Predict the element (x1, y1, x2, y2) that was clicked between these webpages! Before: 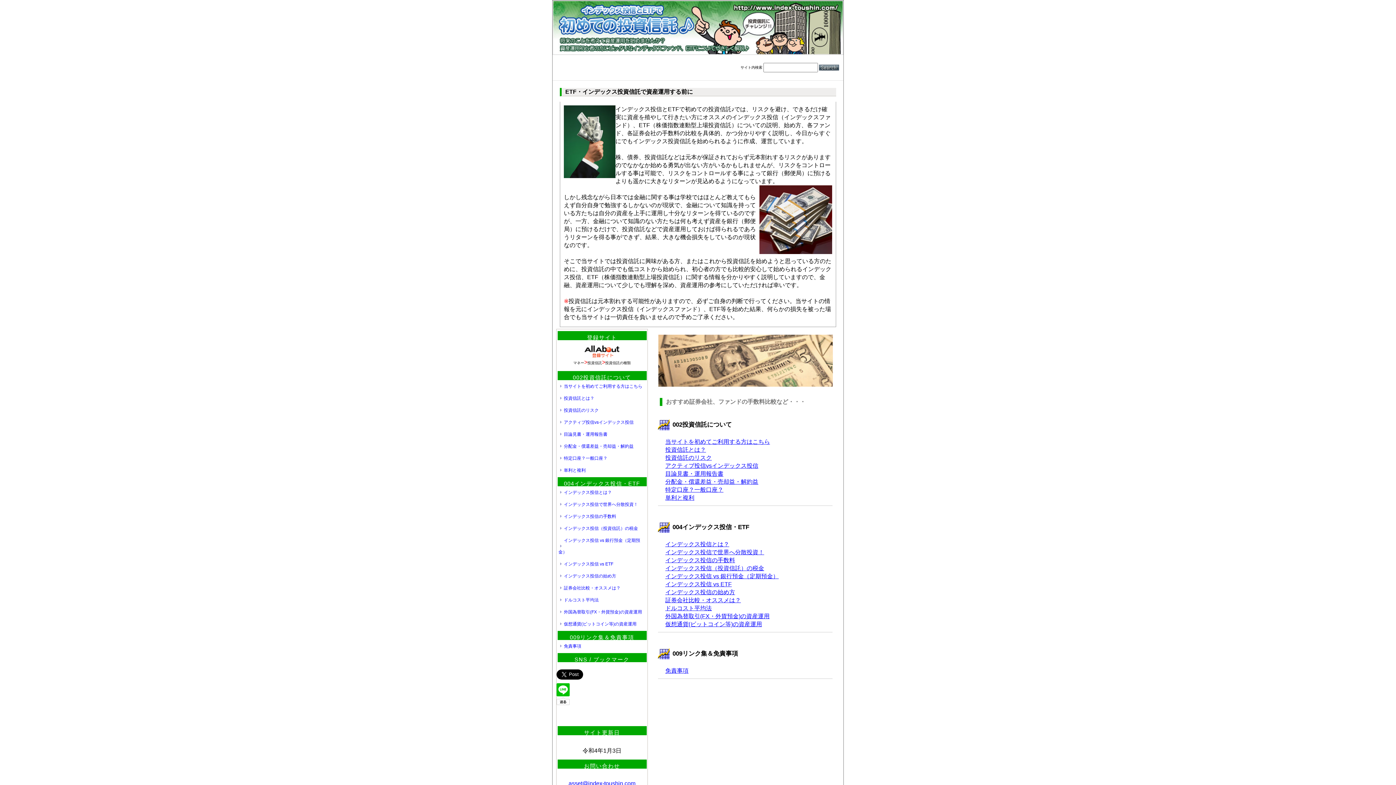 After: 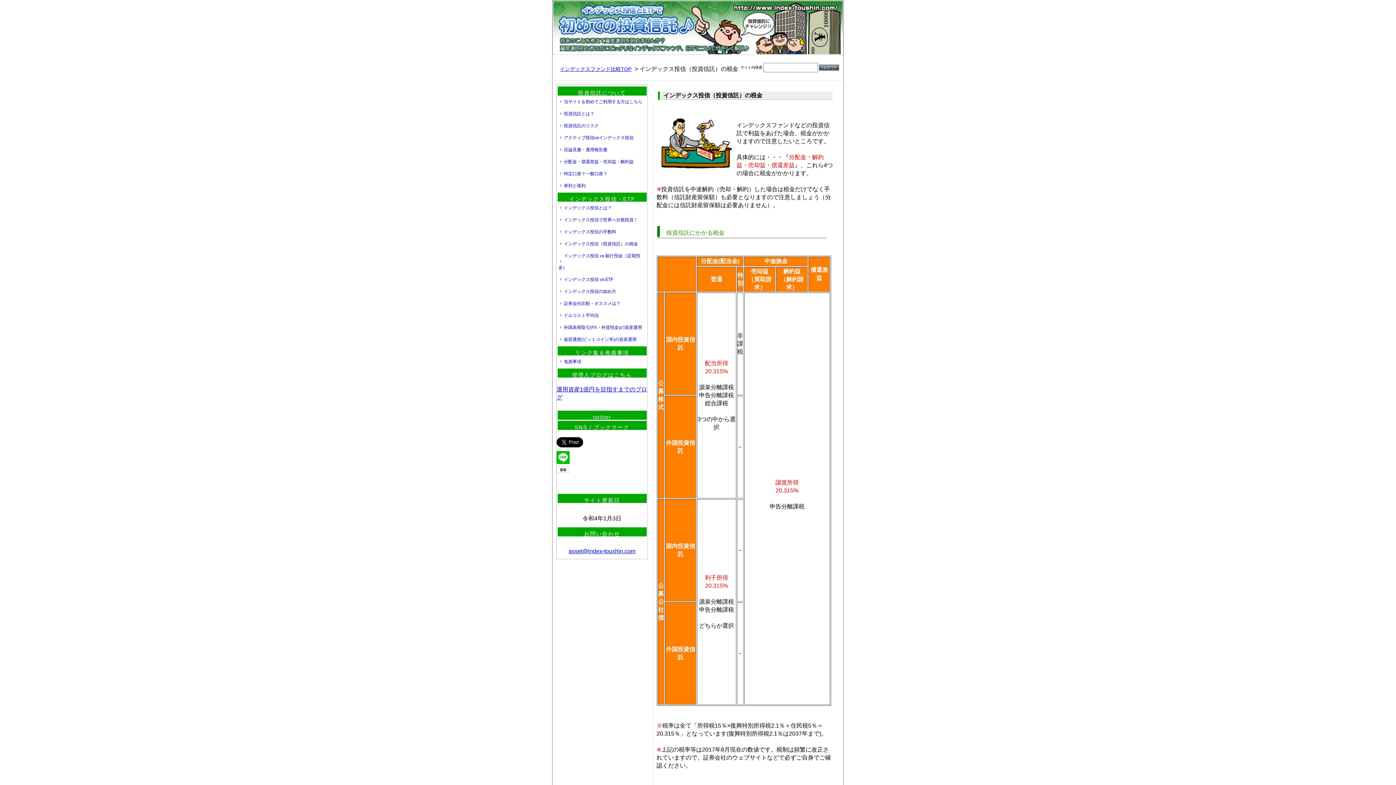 Action: label: インデックス投信（投資信託）の税金 bbox: (558, 522, 645, 534)